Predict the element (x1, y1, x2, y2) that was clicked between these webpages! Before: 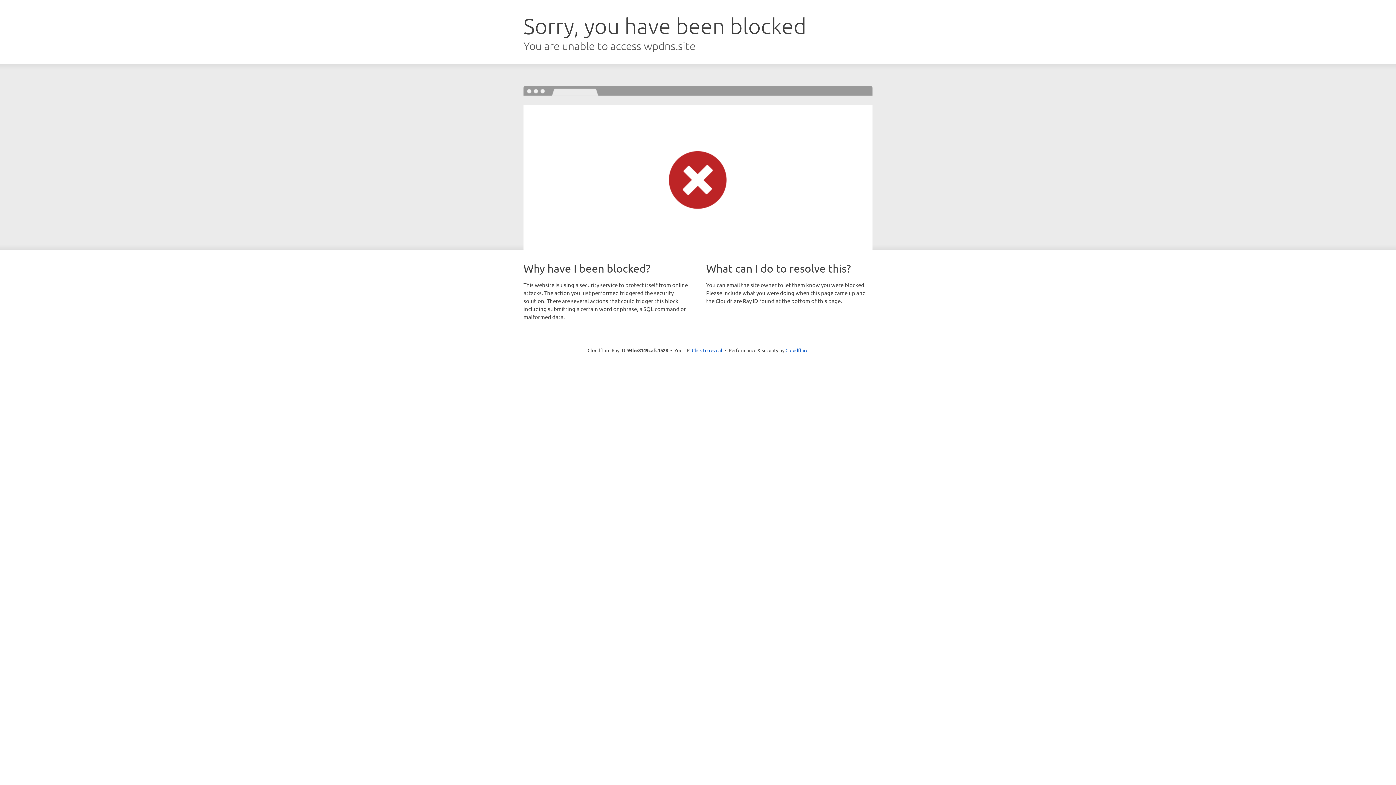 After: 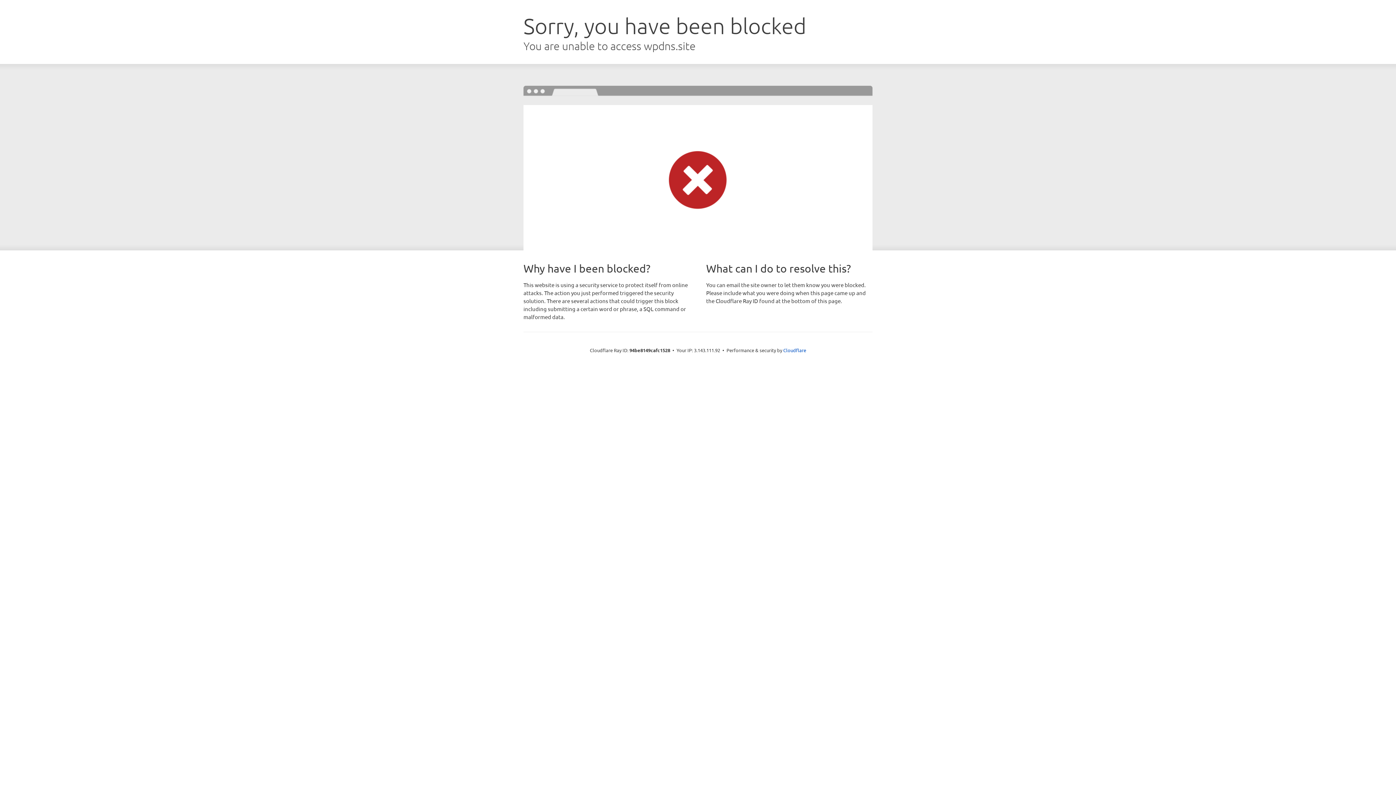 Action: label: Click to reveal bbox: (692, 346, 722, 353)